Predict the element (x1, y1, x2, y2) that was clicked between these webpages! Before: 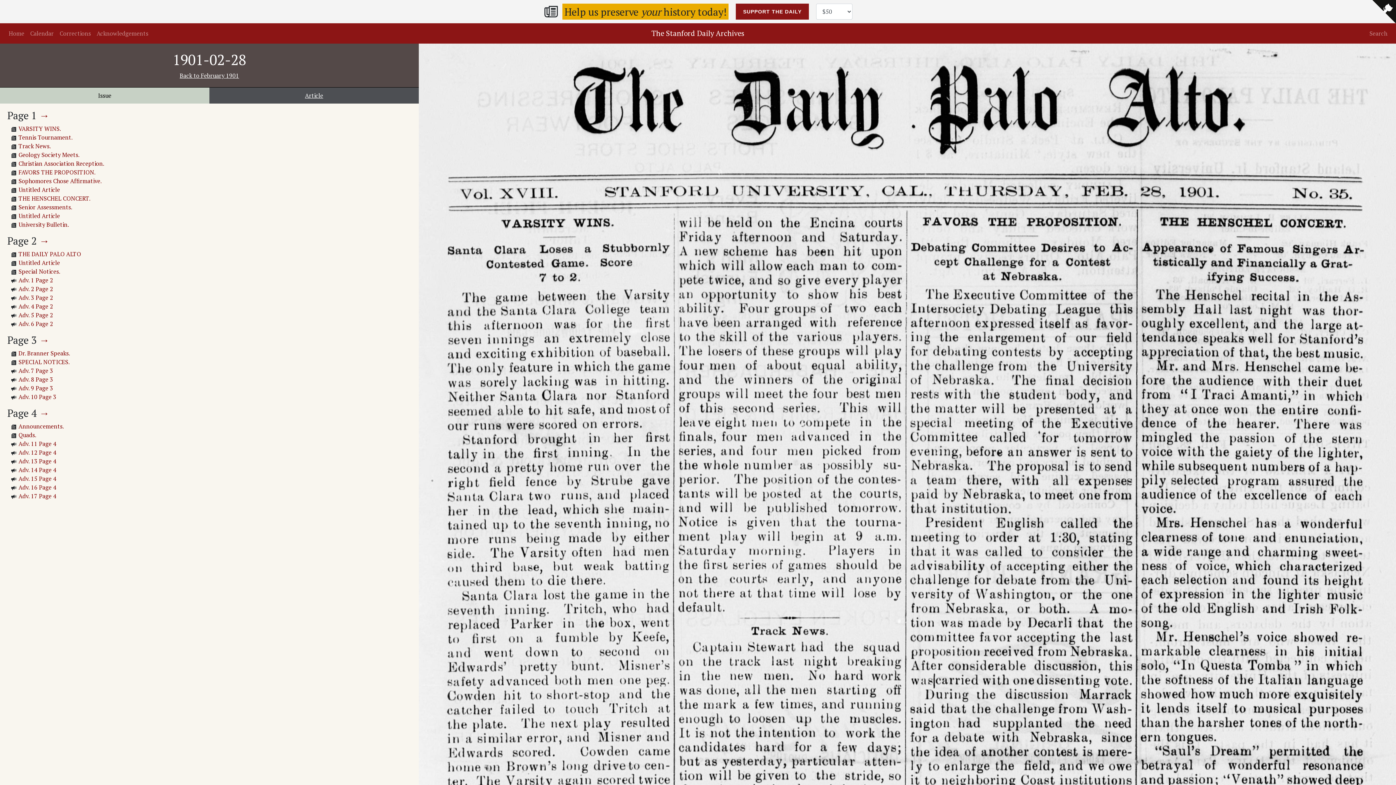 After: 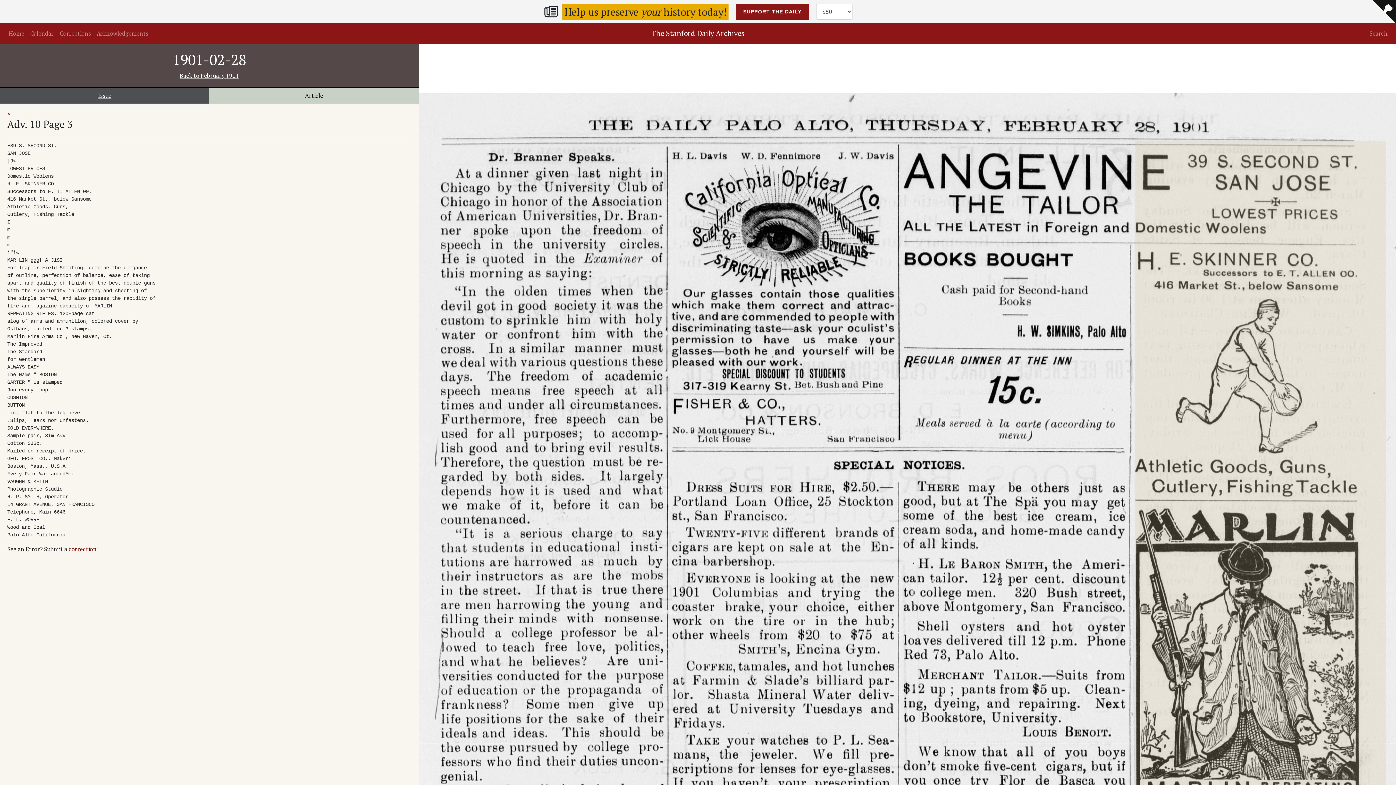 Action: label: Adv. 10 Page 3 bbox: (18, 393, 56, 401)